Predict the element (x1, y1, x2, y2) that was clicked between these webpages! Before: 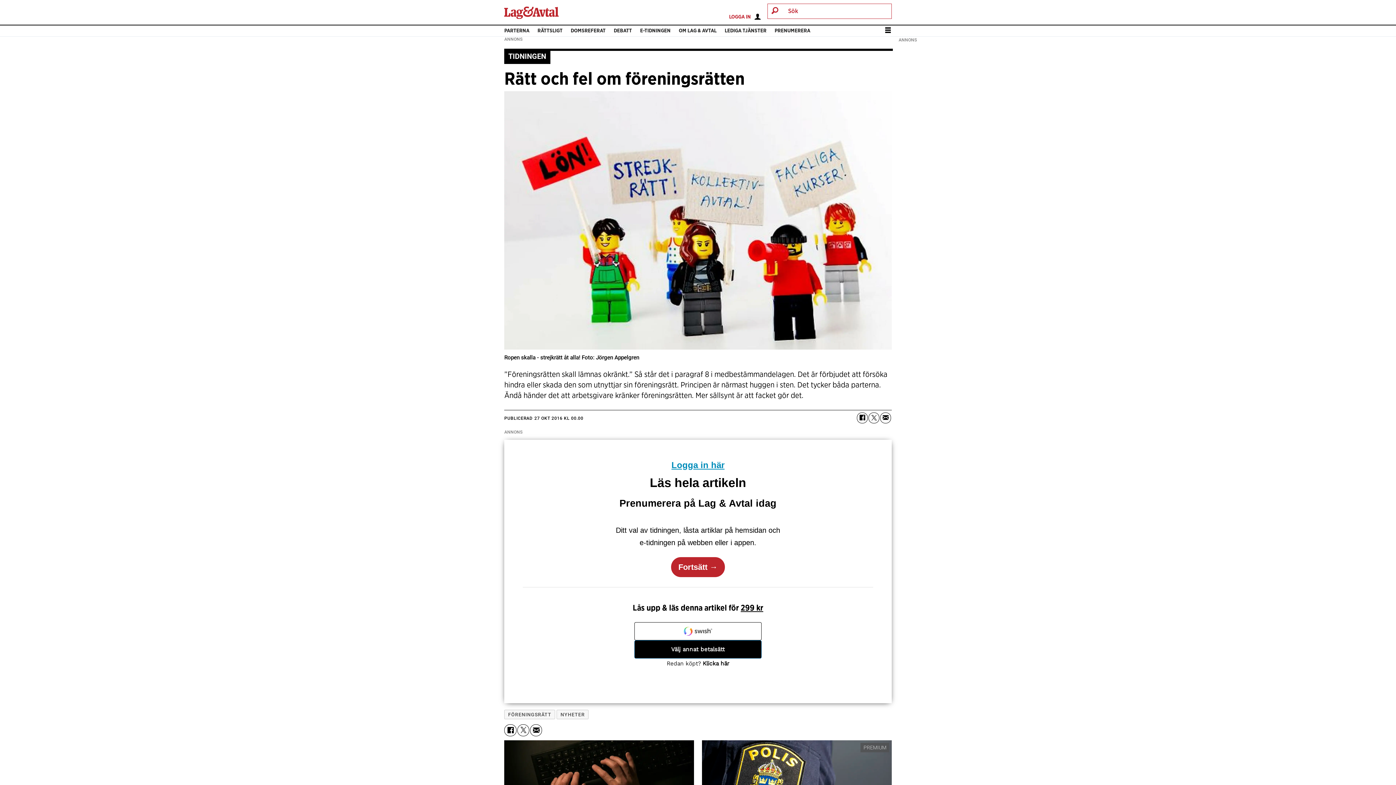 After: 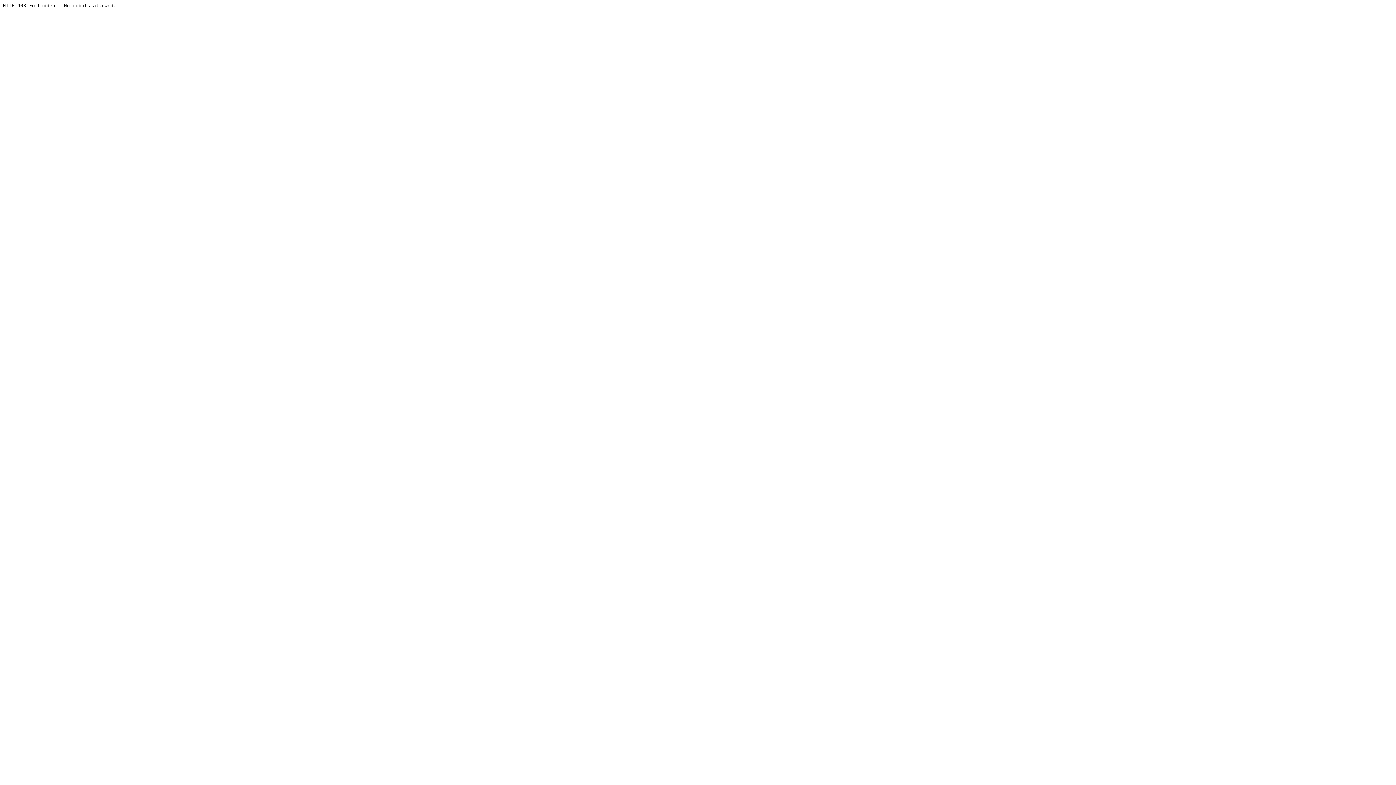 Action: label: Fortsätt → bbox: (671, 557, 725, 577)